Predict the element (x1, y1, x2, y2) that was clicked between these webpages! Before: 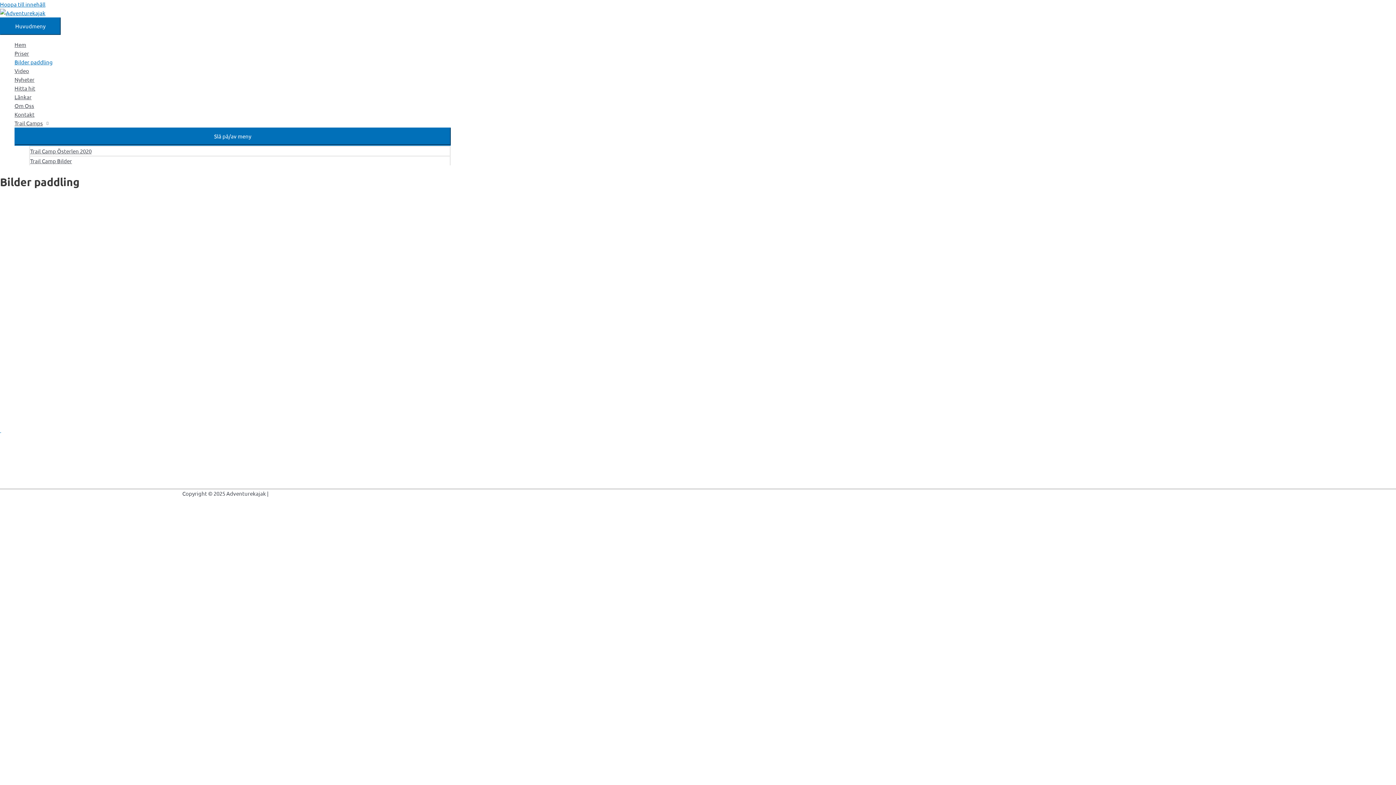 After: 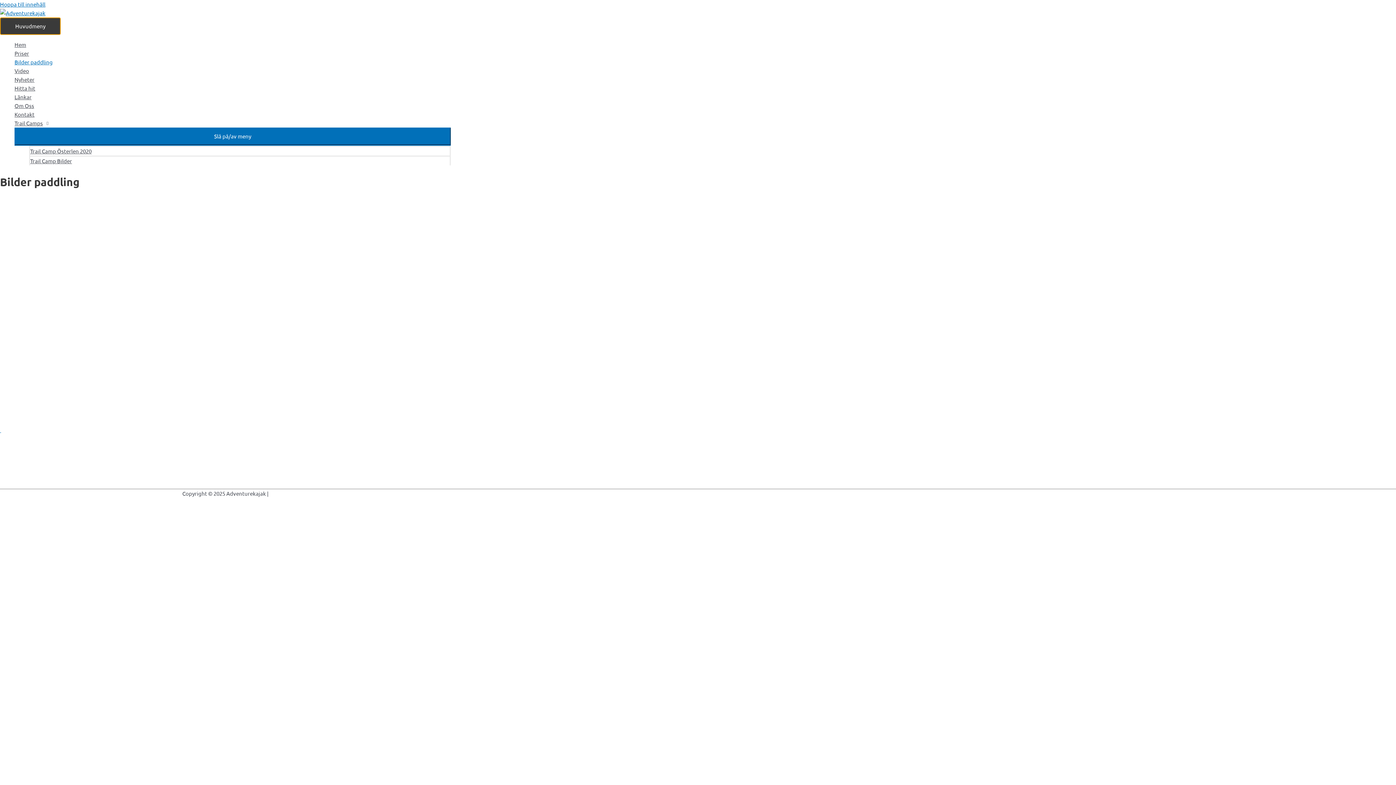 Action: bbox: (0, 17, 60, 34) label: Huvudmeny